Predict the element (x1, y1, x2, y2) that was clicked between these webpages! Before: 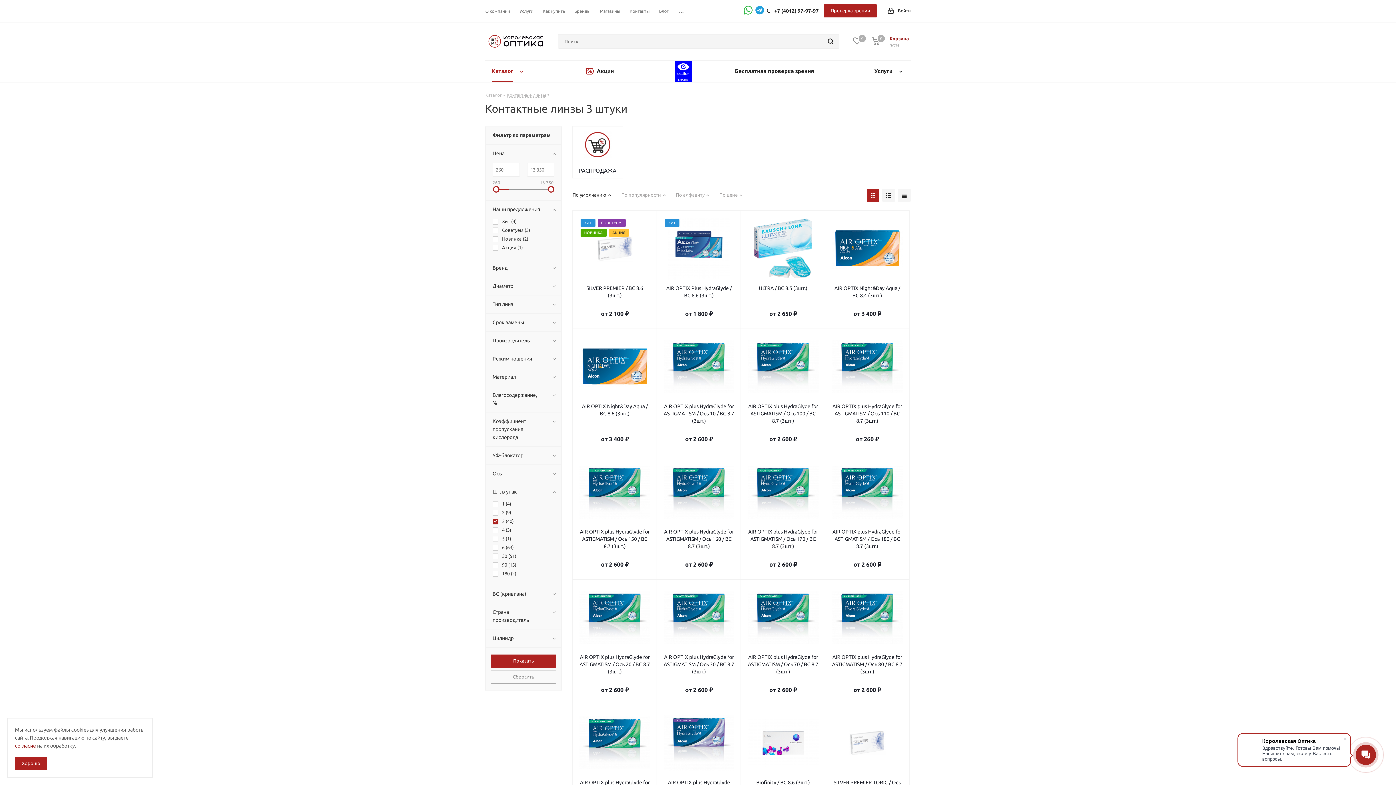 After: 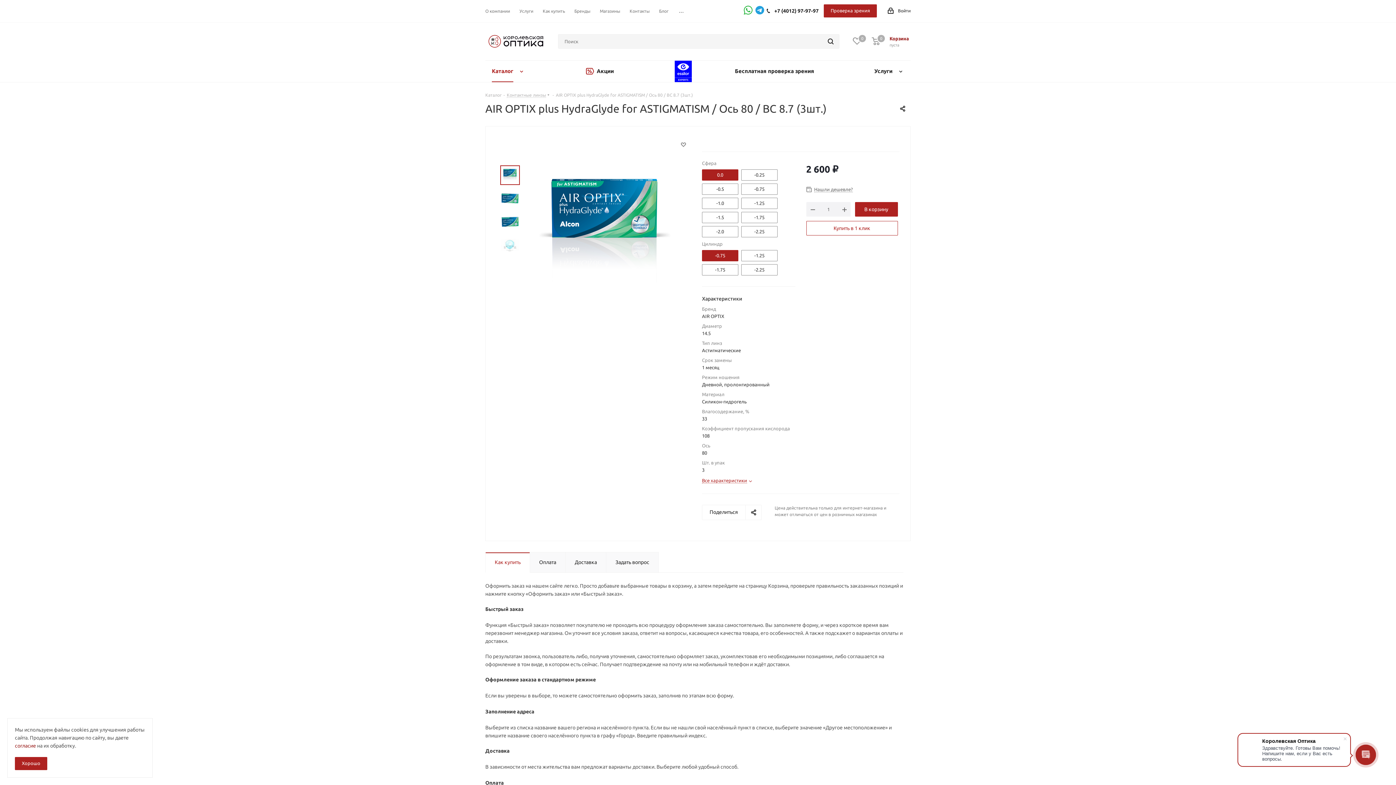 Action: label: AIR OPTIX plus HydraGlyde for ASTIGMATISM / Ось 80 / BC 8.7 (3шт.) bbox: (832, 653, 902, 675)